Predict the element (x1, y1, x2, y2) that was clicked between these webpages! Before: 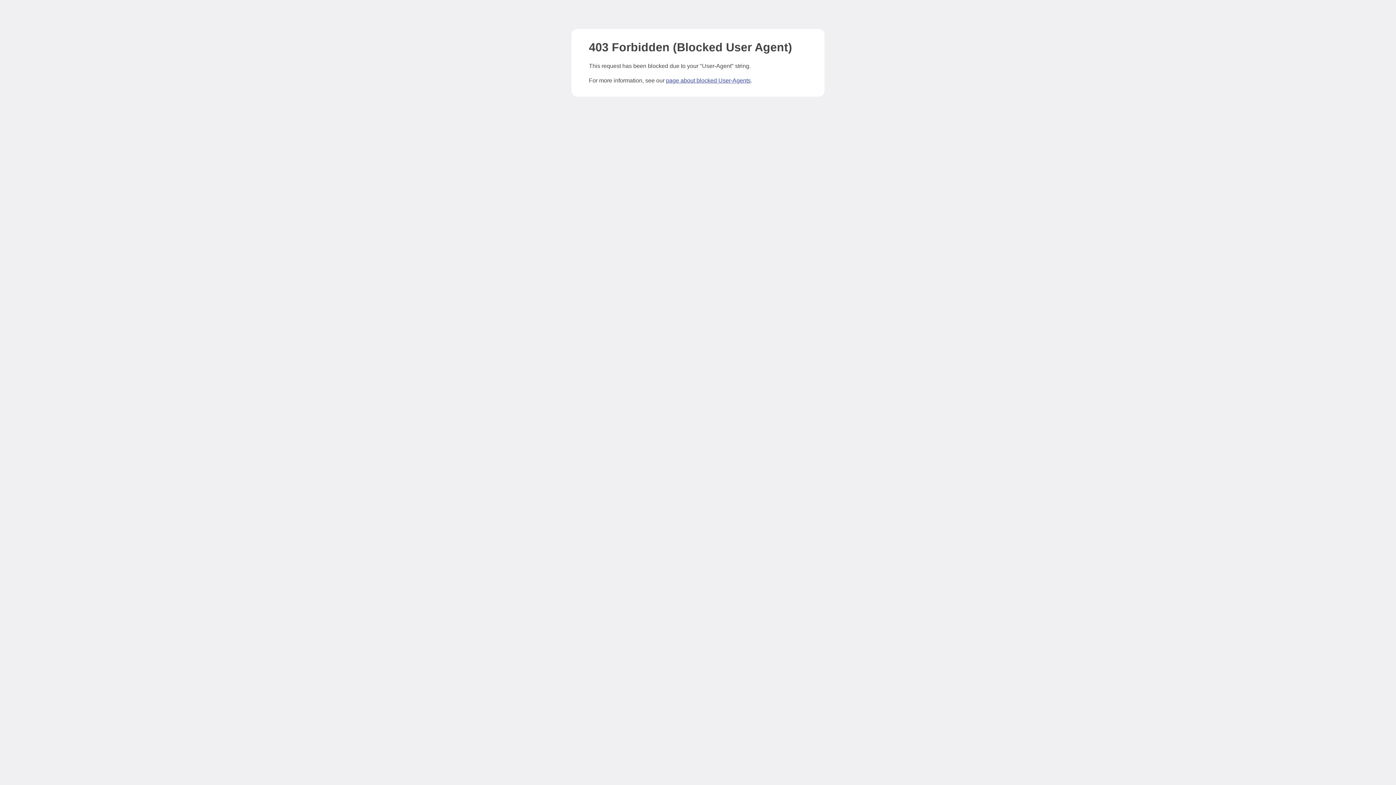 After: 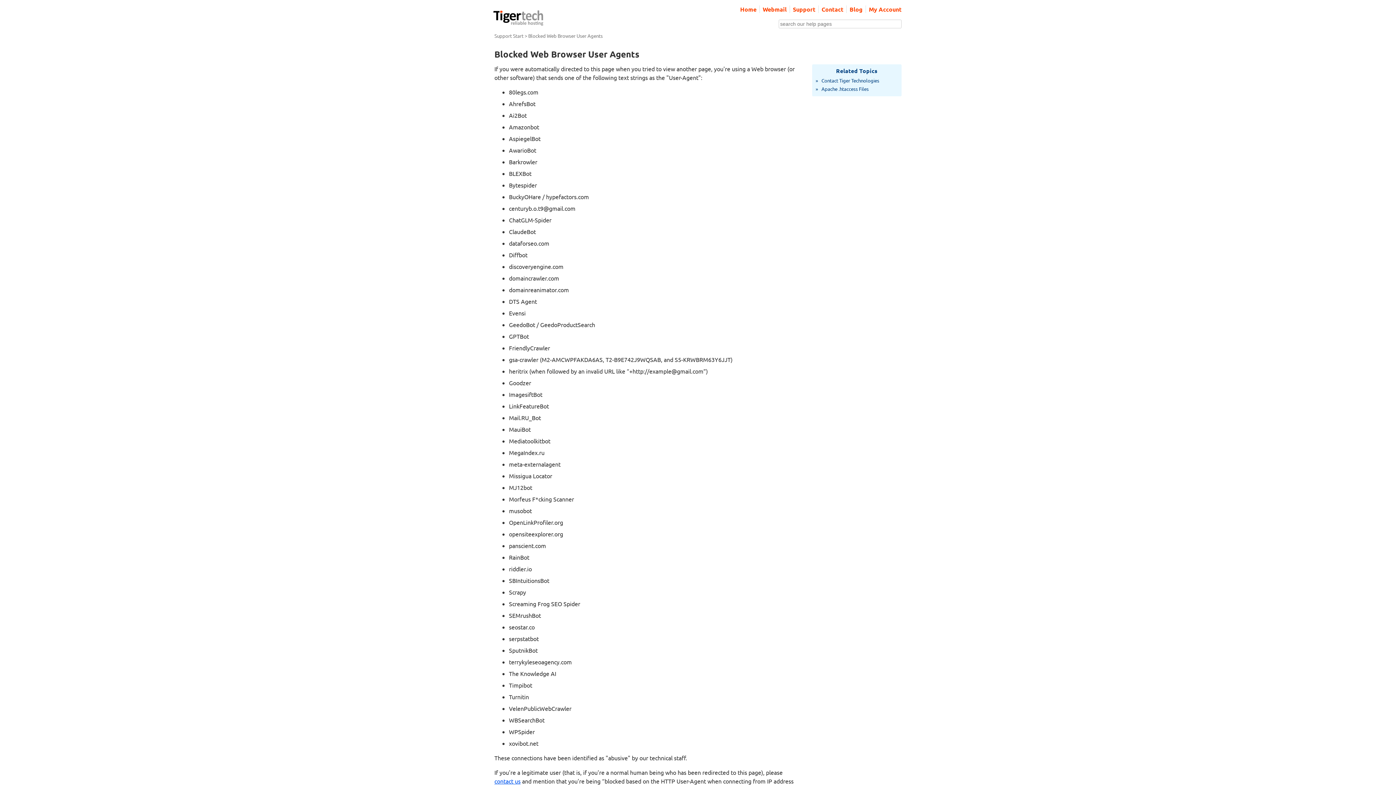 Action: bbox: (666, 77, 750, 83) label: page about blocked User-Agents